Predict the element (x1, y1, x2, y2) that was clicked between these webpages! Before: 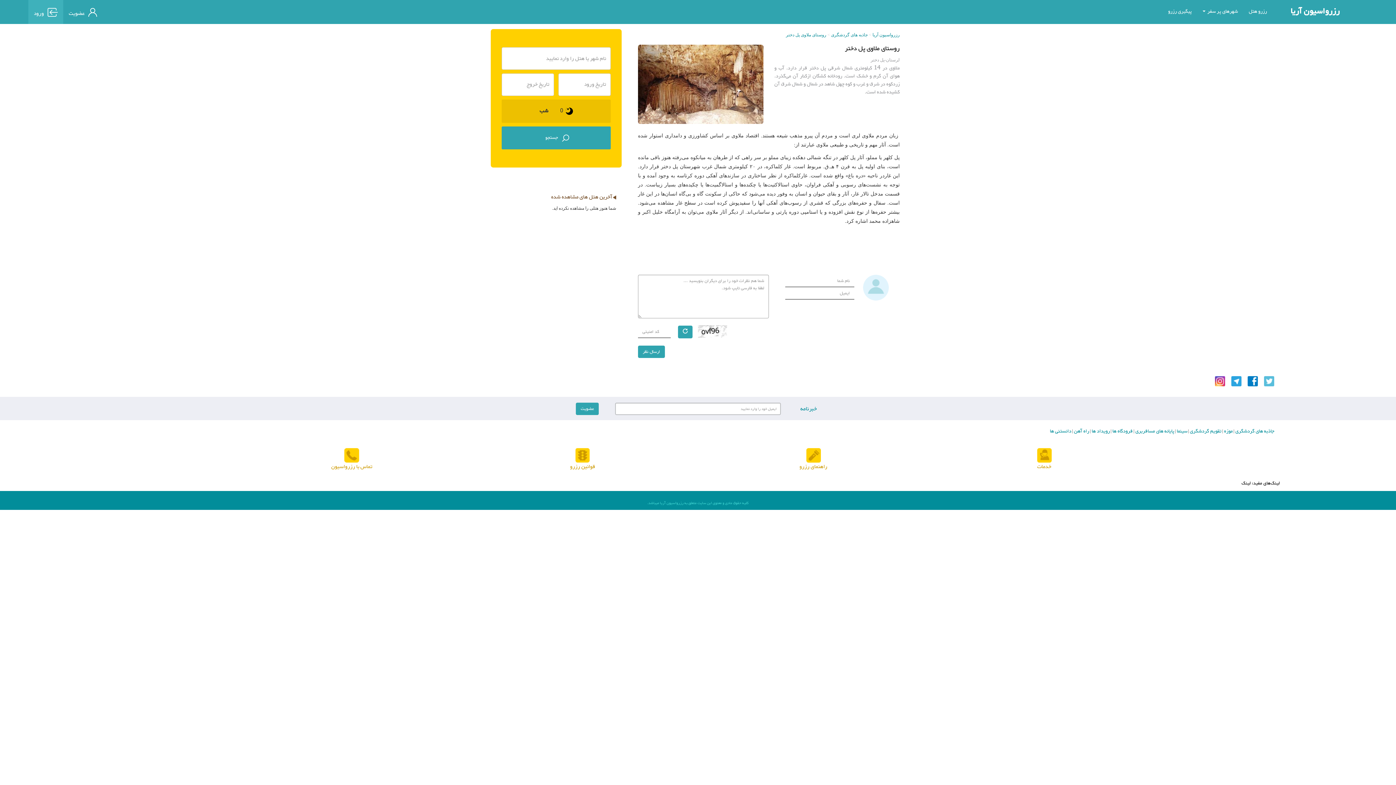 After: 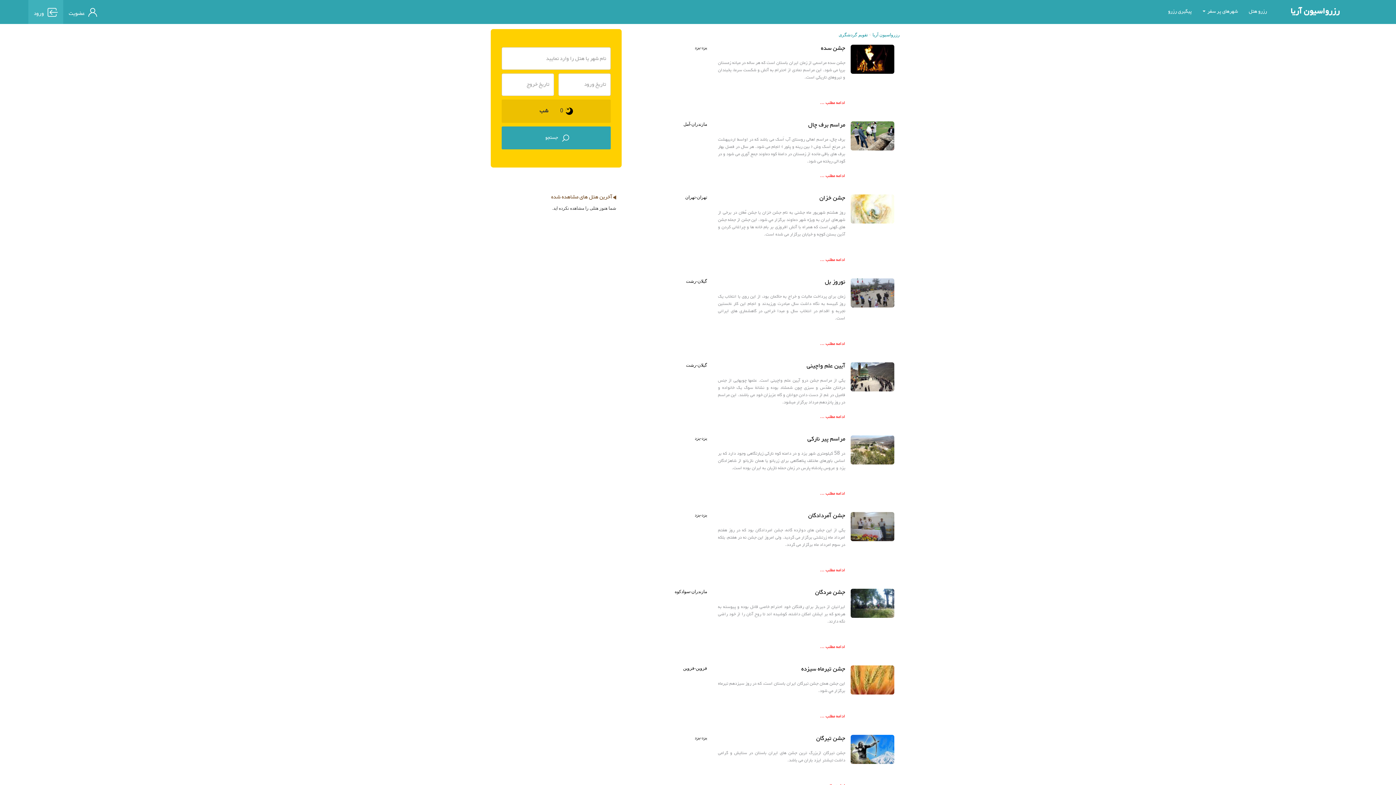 Action: bbox: (1189, 426, 1221, 436) label: تقویم گردشگری 